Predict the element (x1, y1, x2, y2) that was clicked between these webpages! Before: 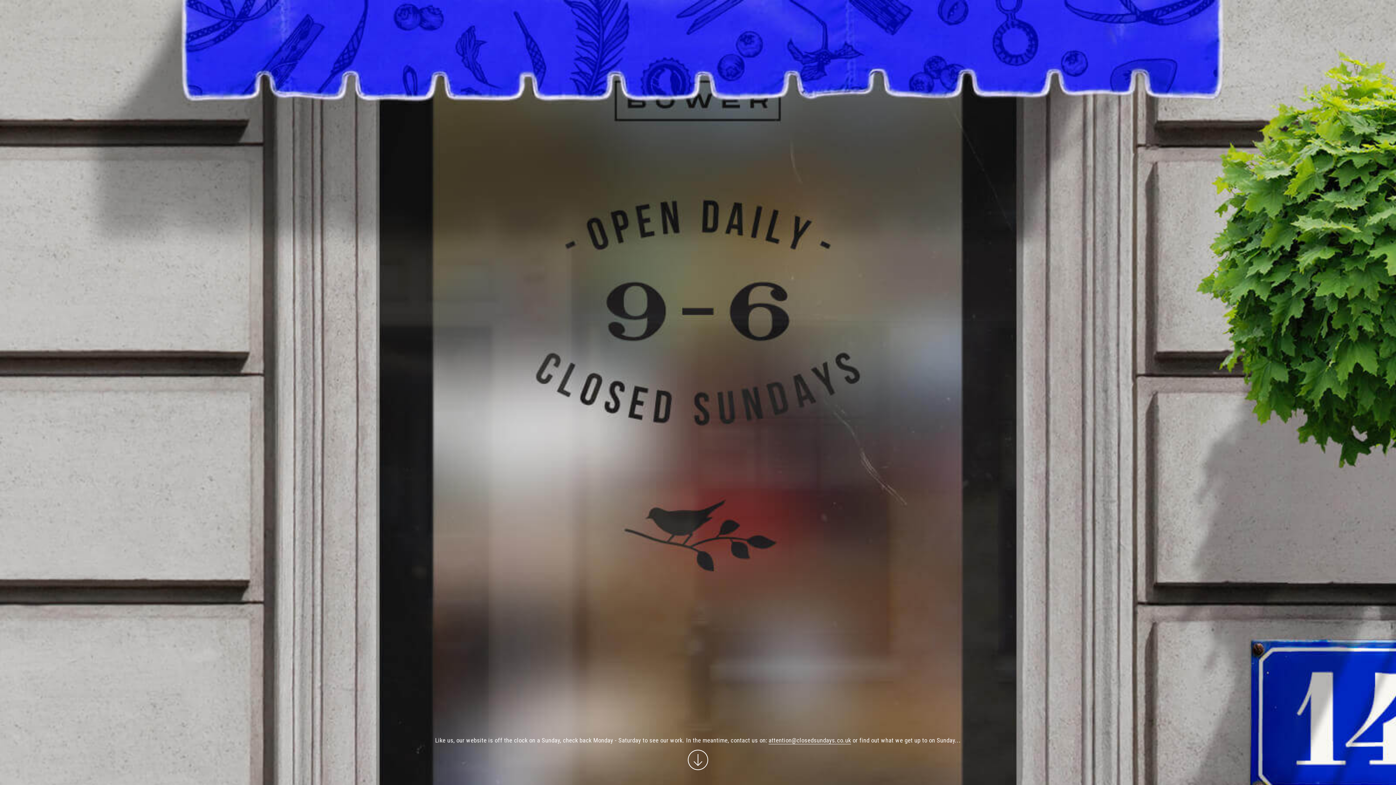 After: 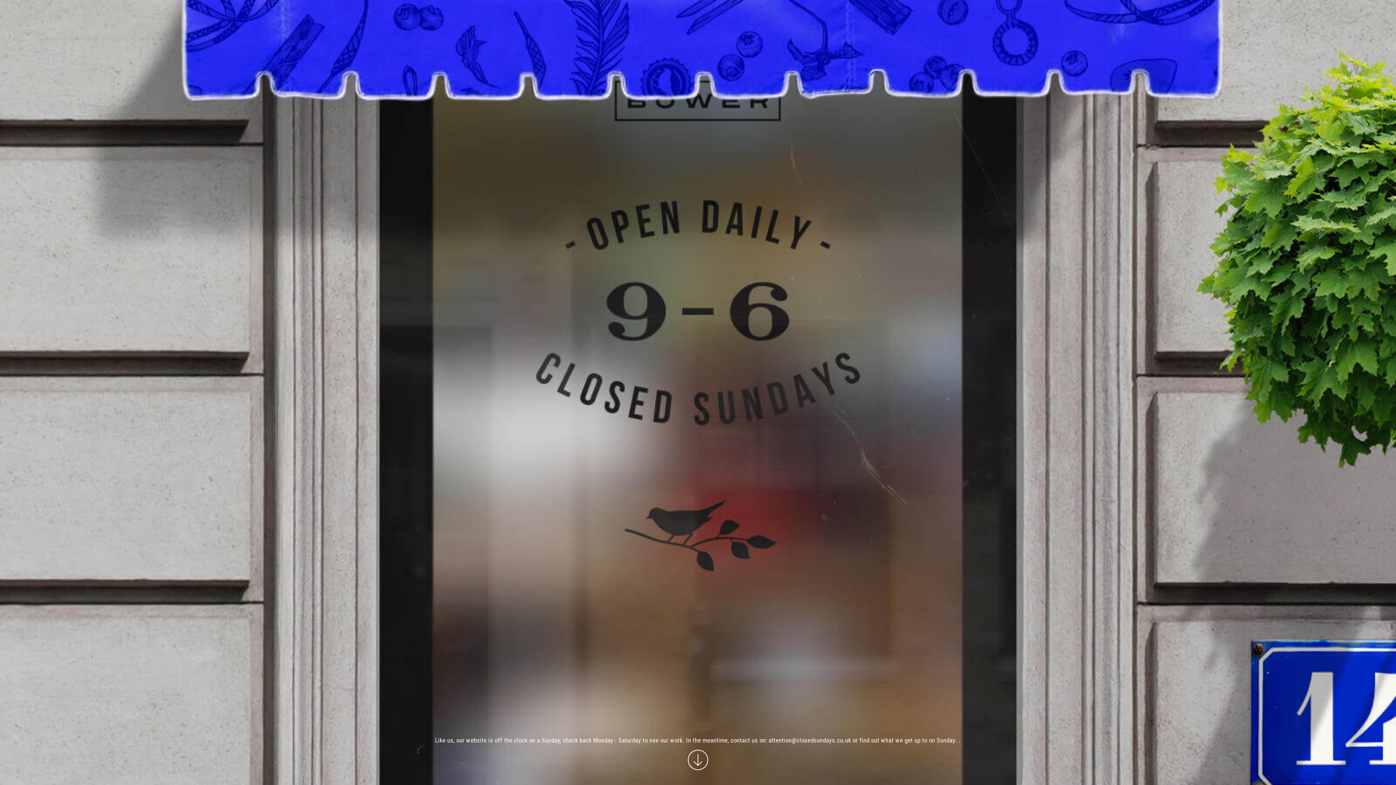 Action: label: attention@closedsundays.co.uk bbox: (768, 737, 851, 744)